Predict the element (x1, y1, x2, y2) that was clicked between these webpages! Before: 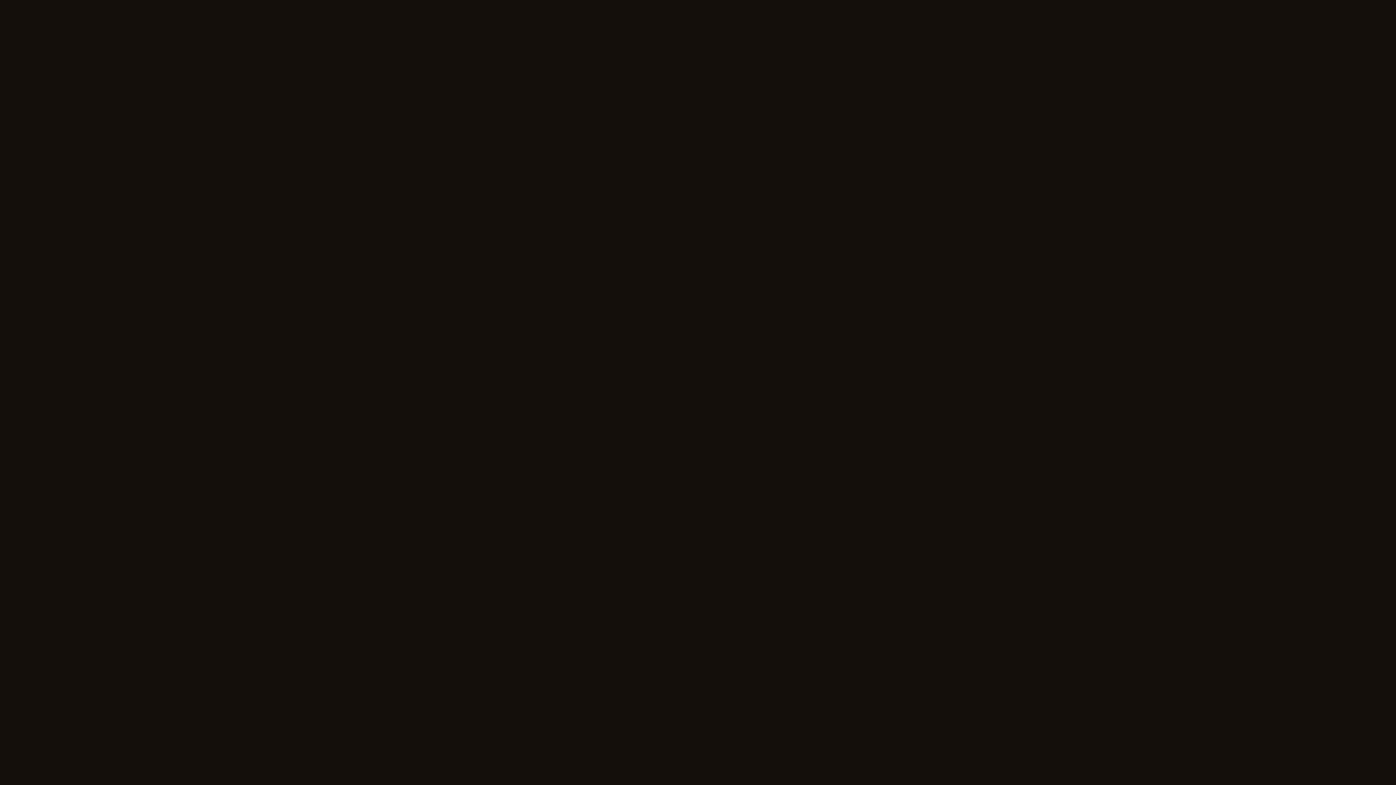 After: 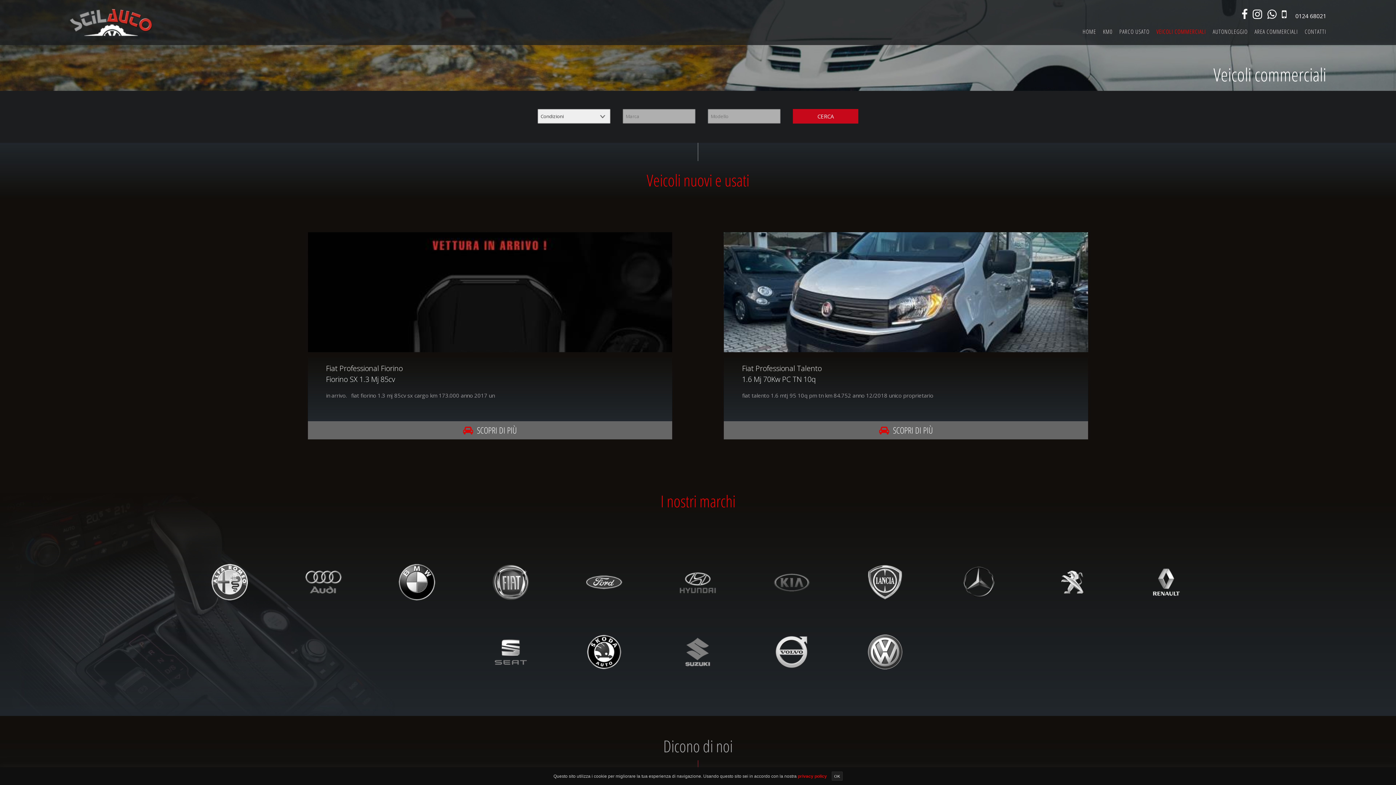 Action: label: VEICOLI COMMERCIALI bbox: (1156, 27, 1206, 35)